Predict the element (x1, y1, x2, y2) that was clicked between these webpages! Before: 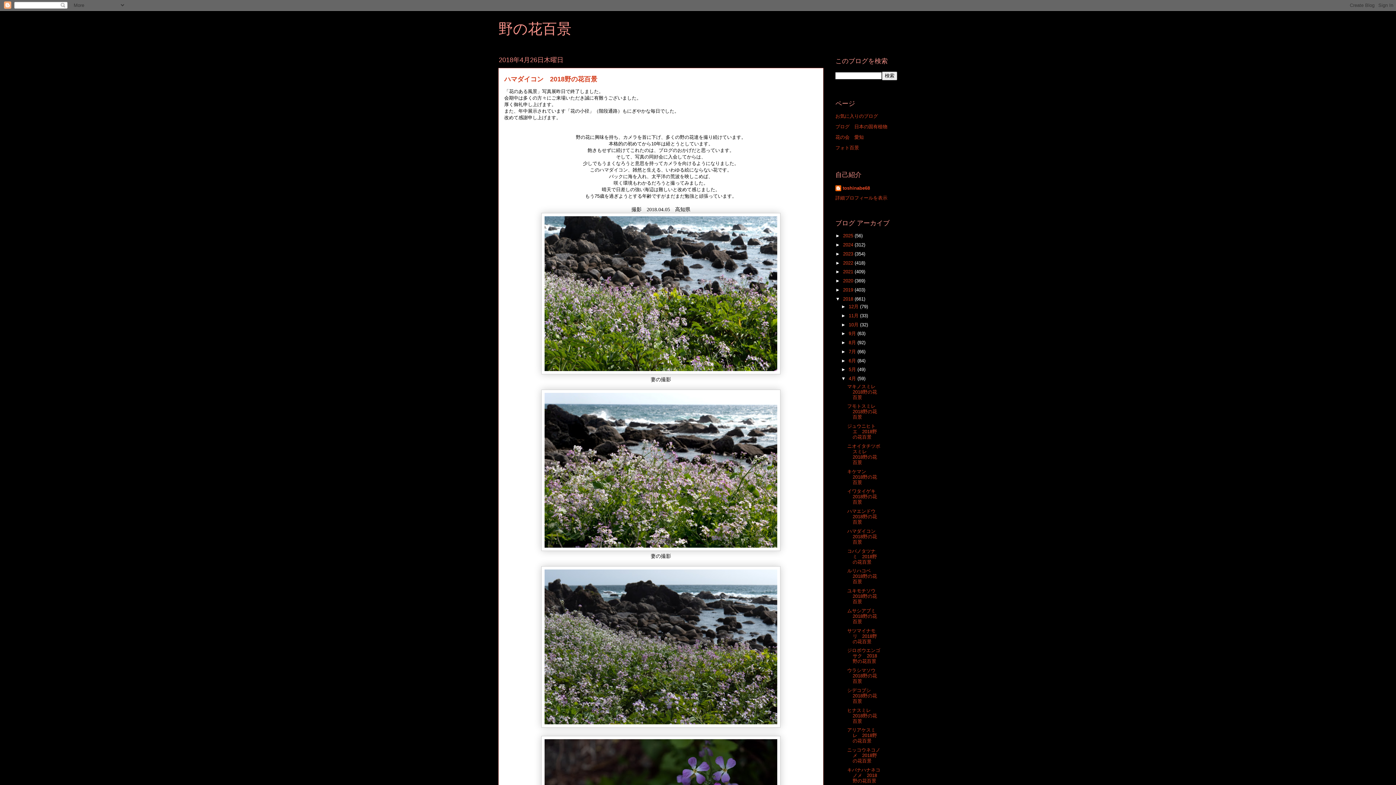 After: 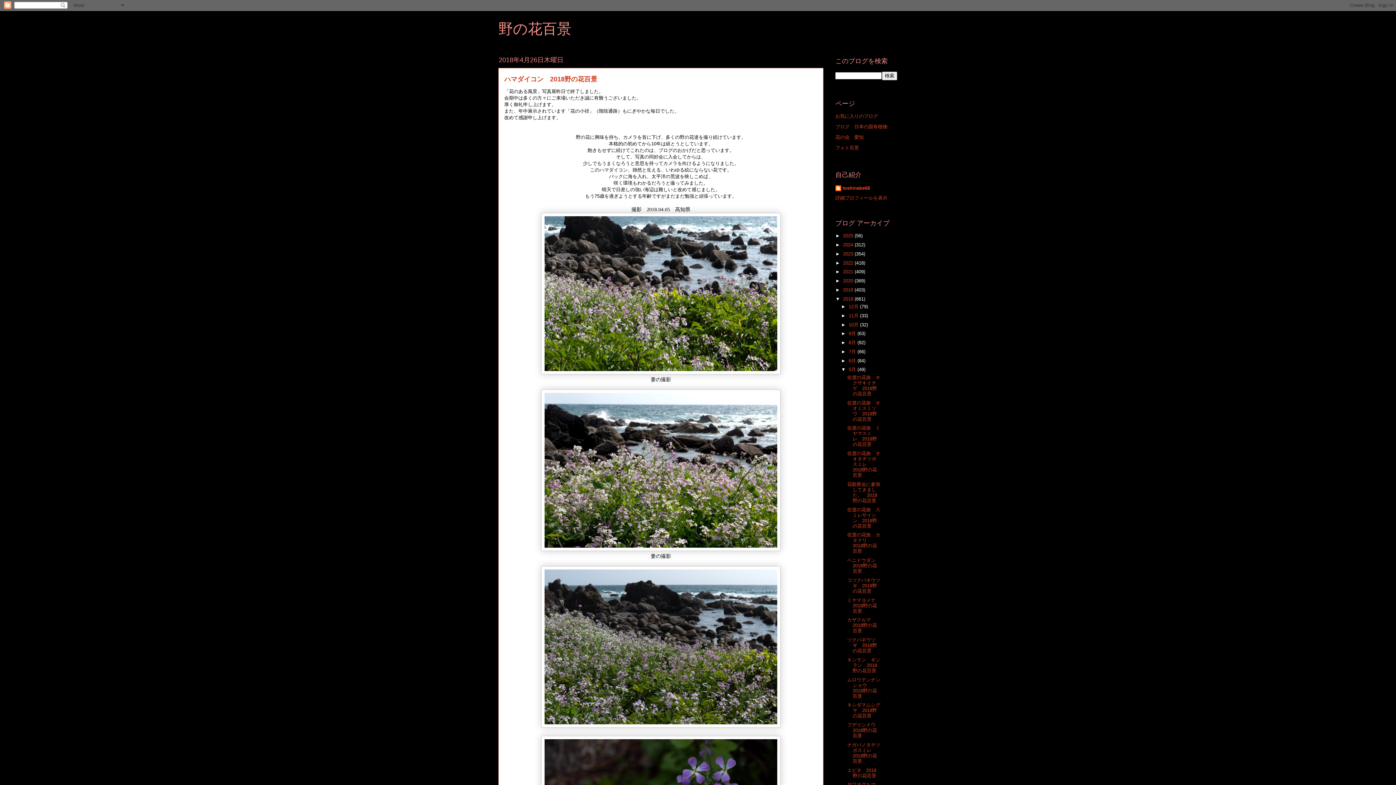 Action: label: ►   bbox: (841, 367, 848, 372)